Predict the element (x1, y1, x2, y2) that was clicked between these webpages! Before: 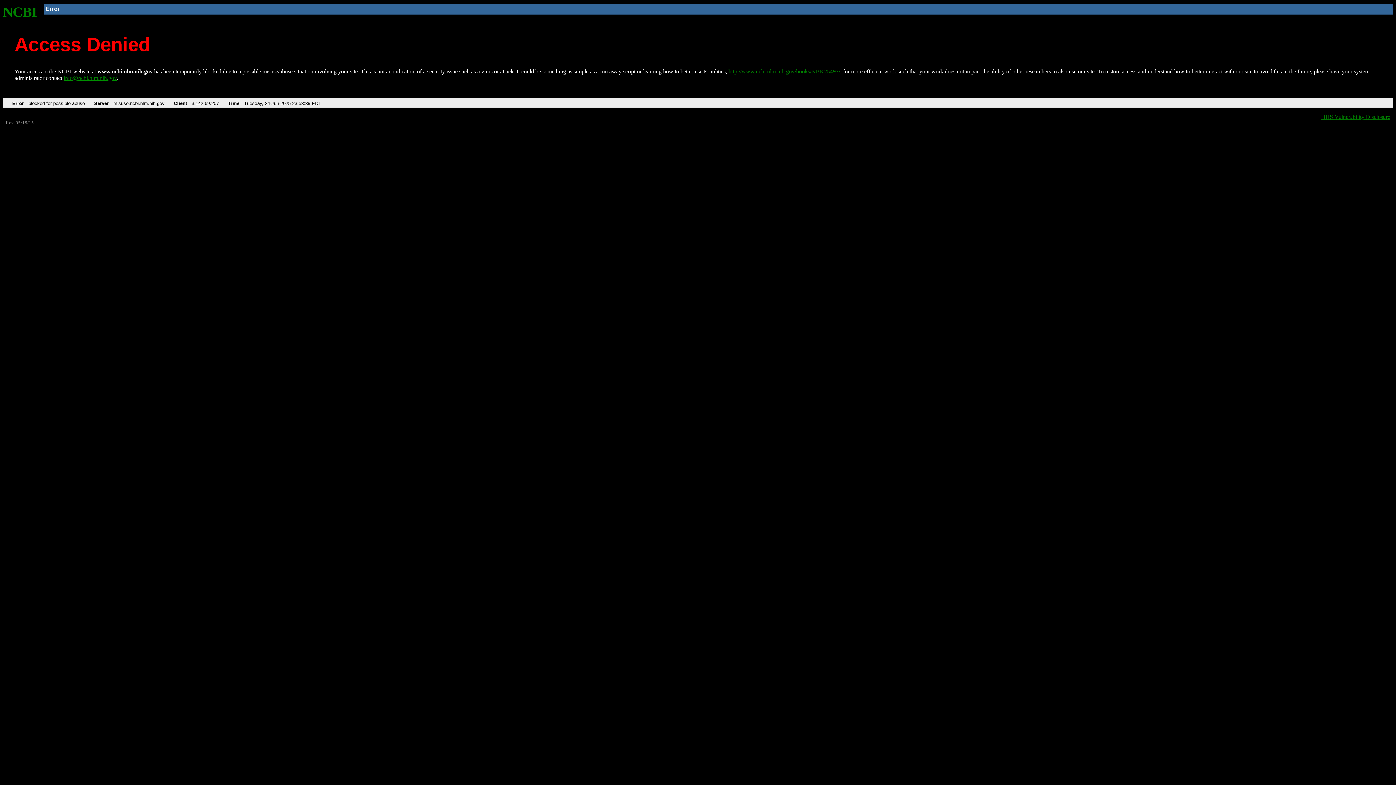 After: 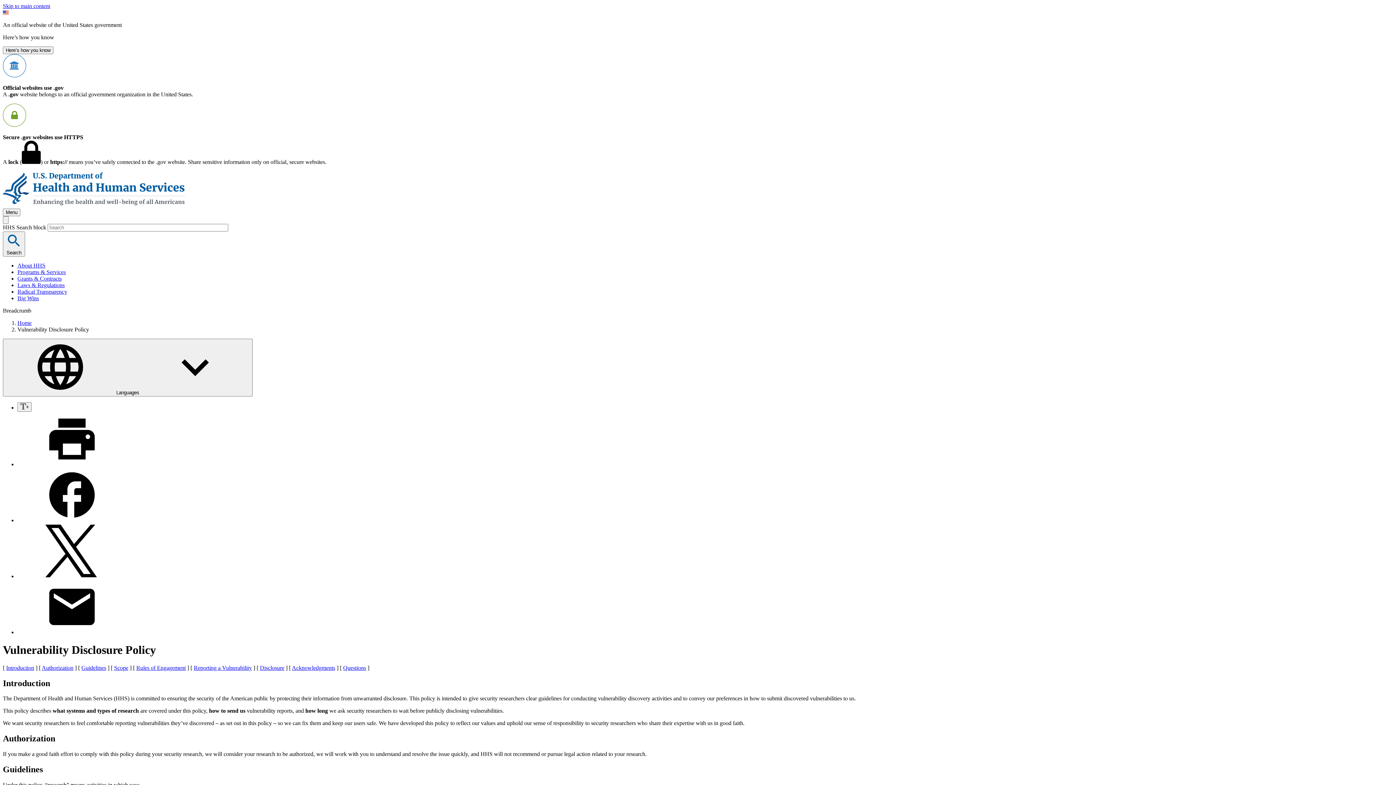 Action: label: HHS Vulnerability Disclosure bbox: (1321, 113, 1390, 119)